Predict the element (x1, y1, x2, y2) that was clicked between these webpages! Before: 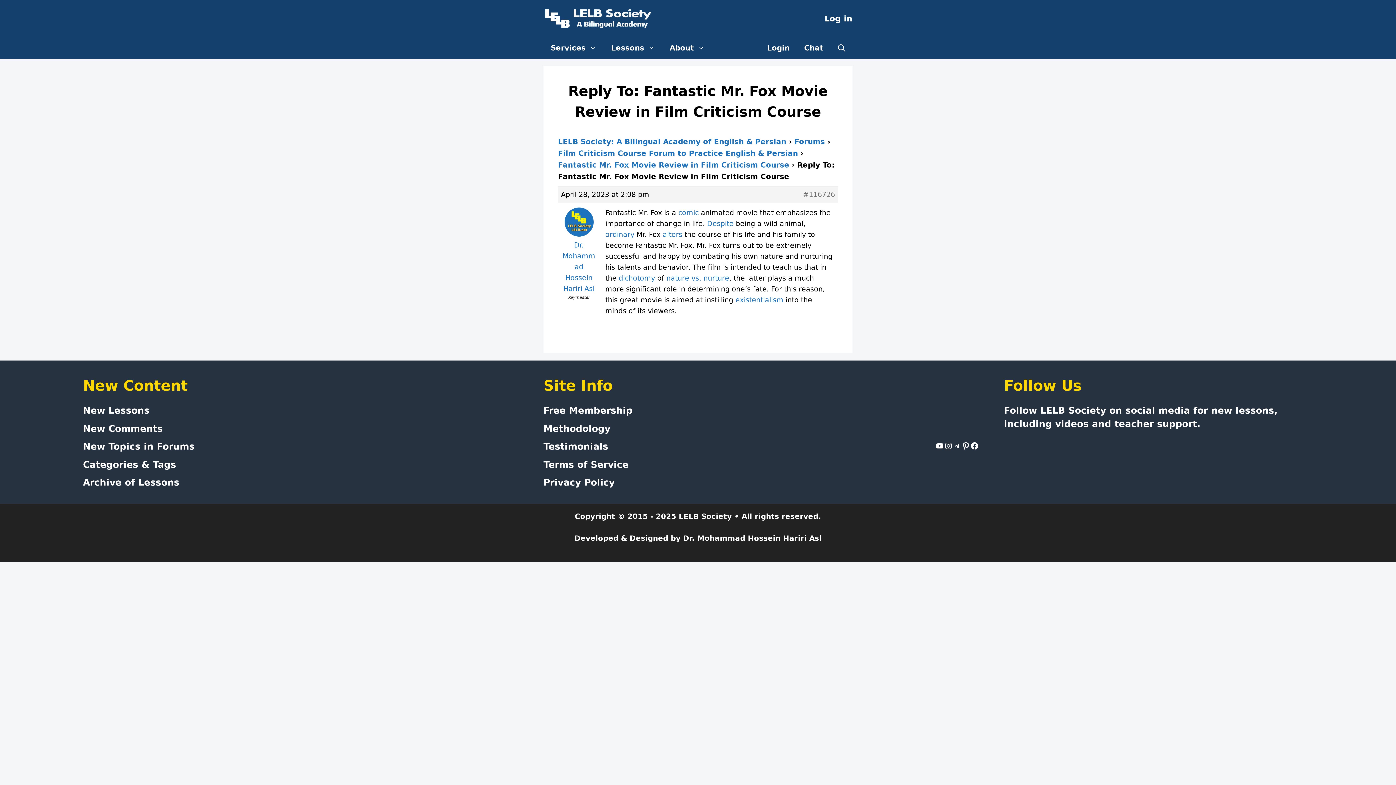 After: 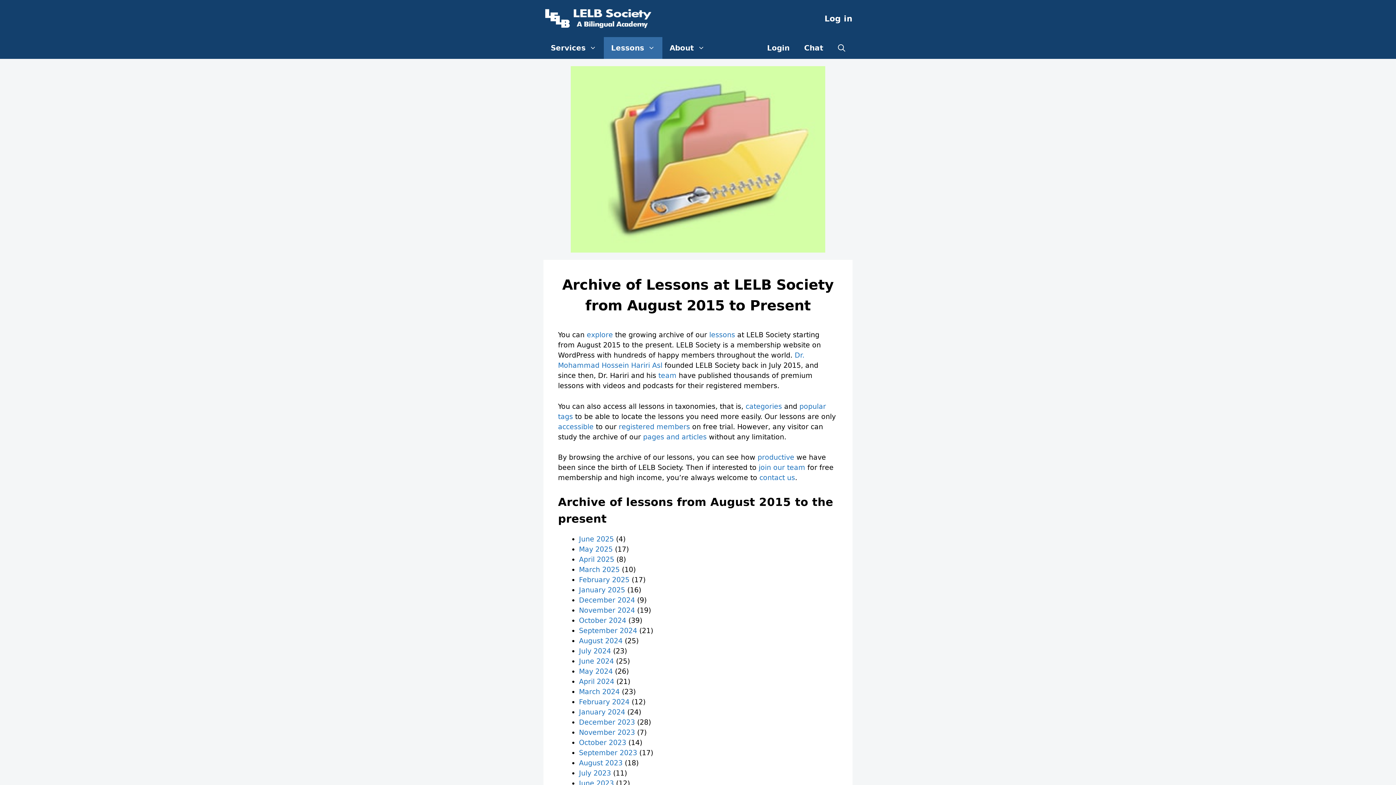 Action: bbox: (83, 477, 179, 488) label: Archive of Lessons